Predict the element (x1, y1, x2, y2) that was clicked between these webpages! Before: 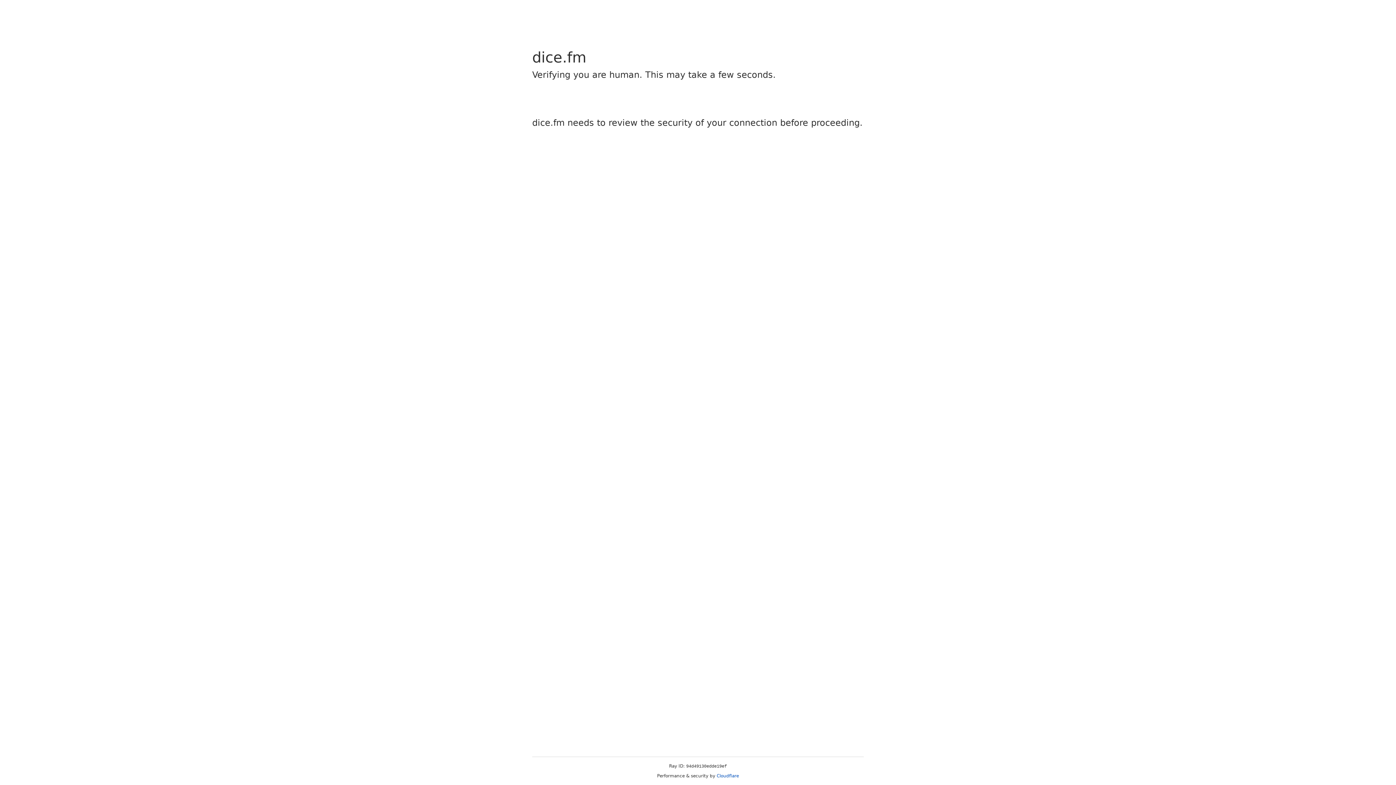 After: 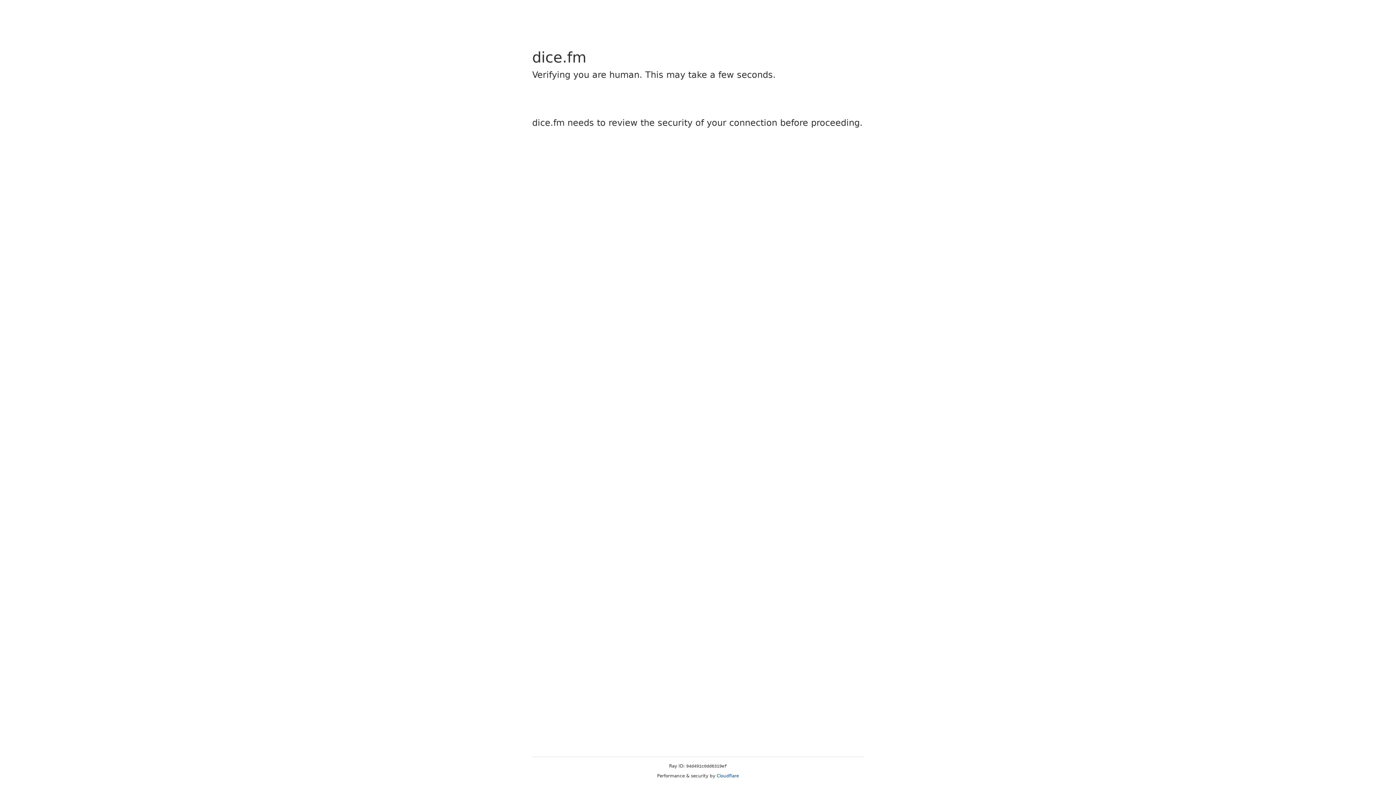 Action: bbox: (716, 773, 739, 778) label: Cloudflare